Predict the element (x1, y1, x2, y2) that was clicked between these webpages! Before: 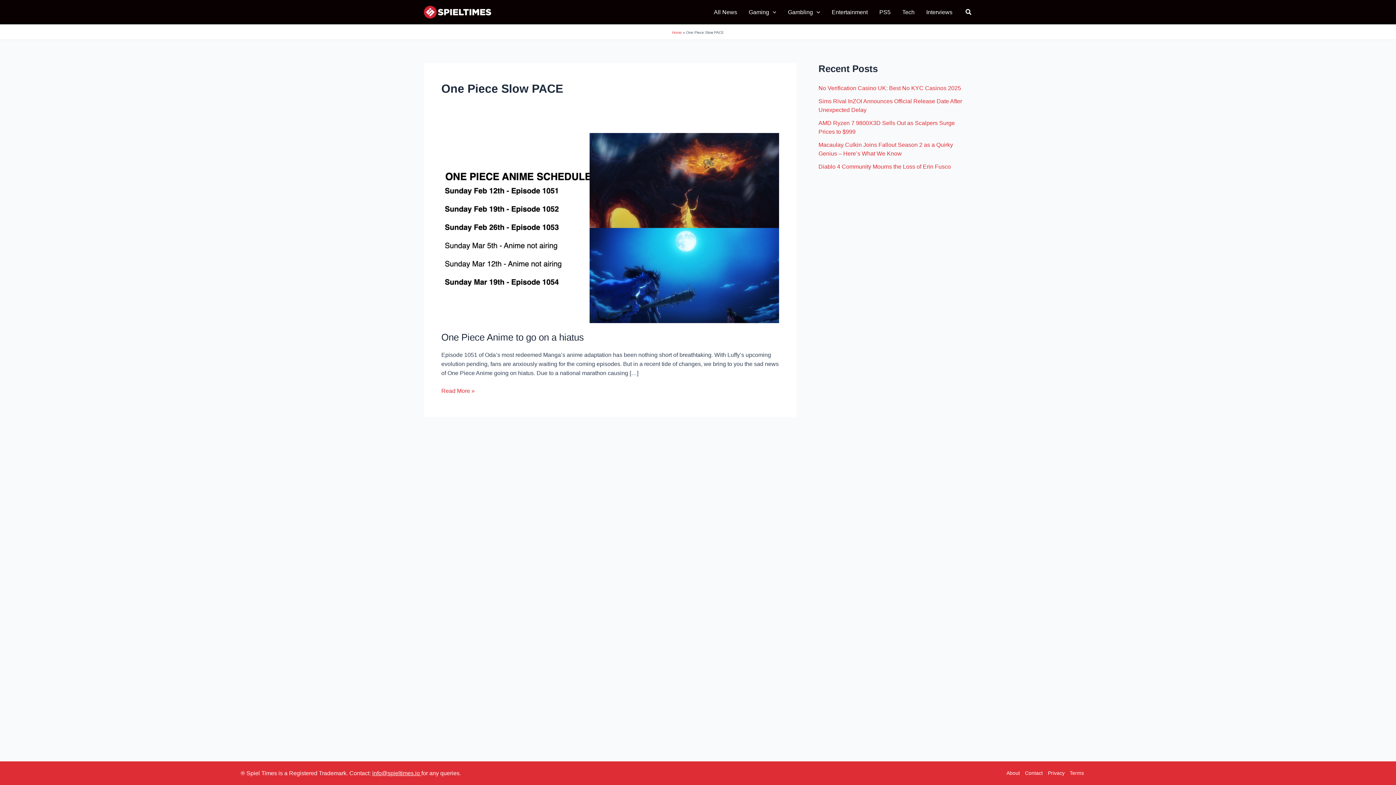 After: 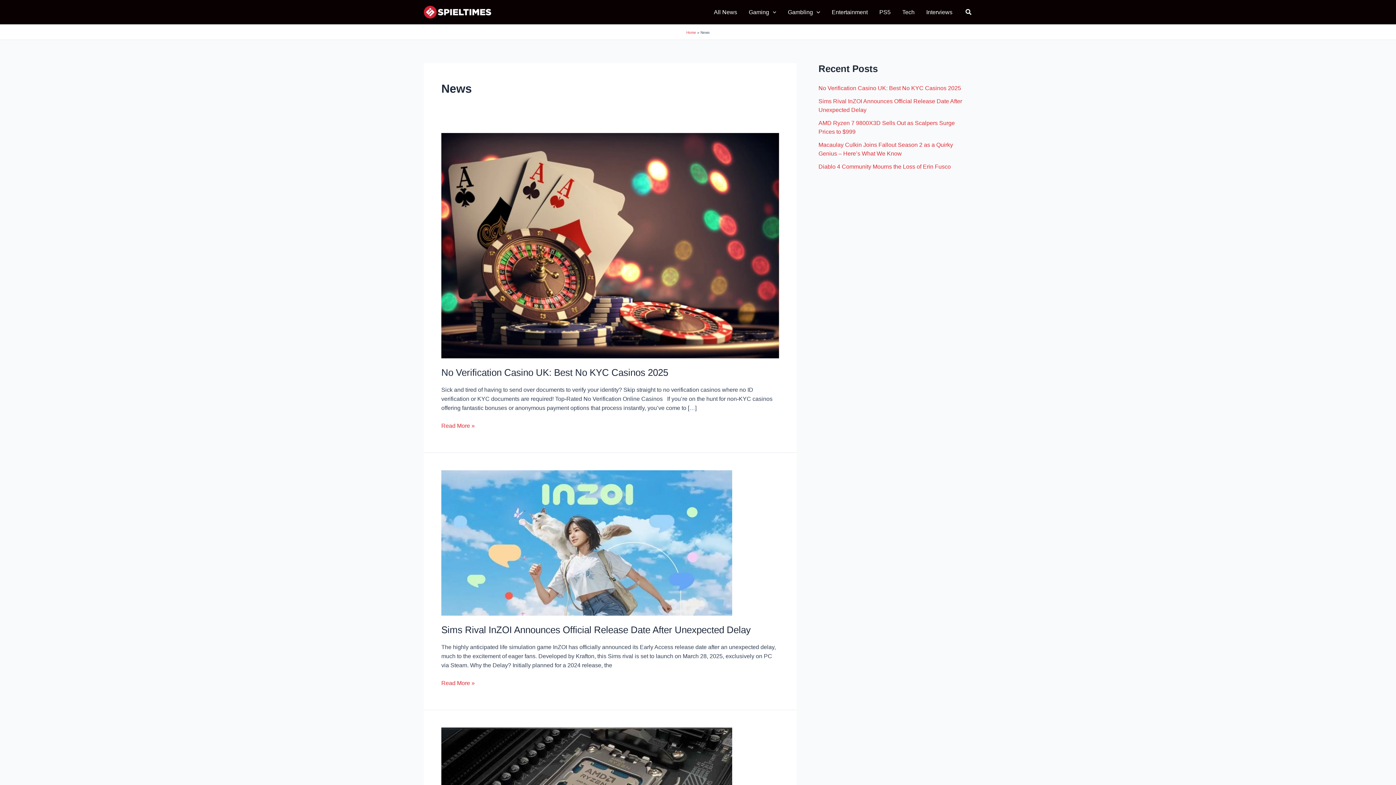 Action: bbox: (708, 6, 743, 17) label: All News